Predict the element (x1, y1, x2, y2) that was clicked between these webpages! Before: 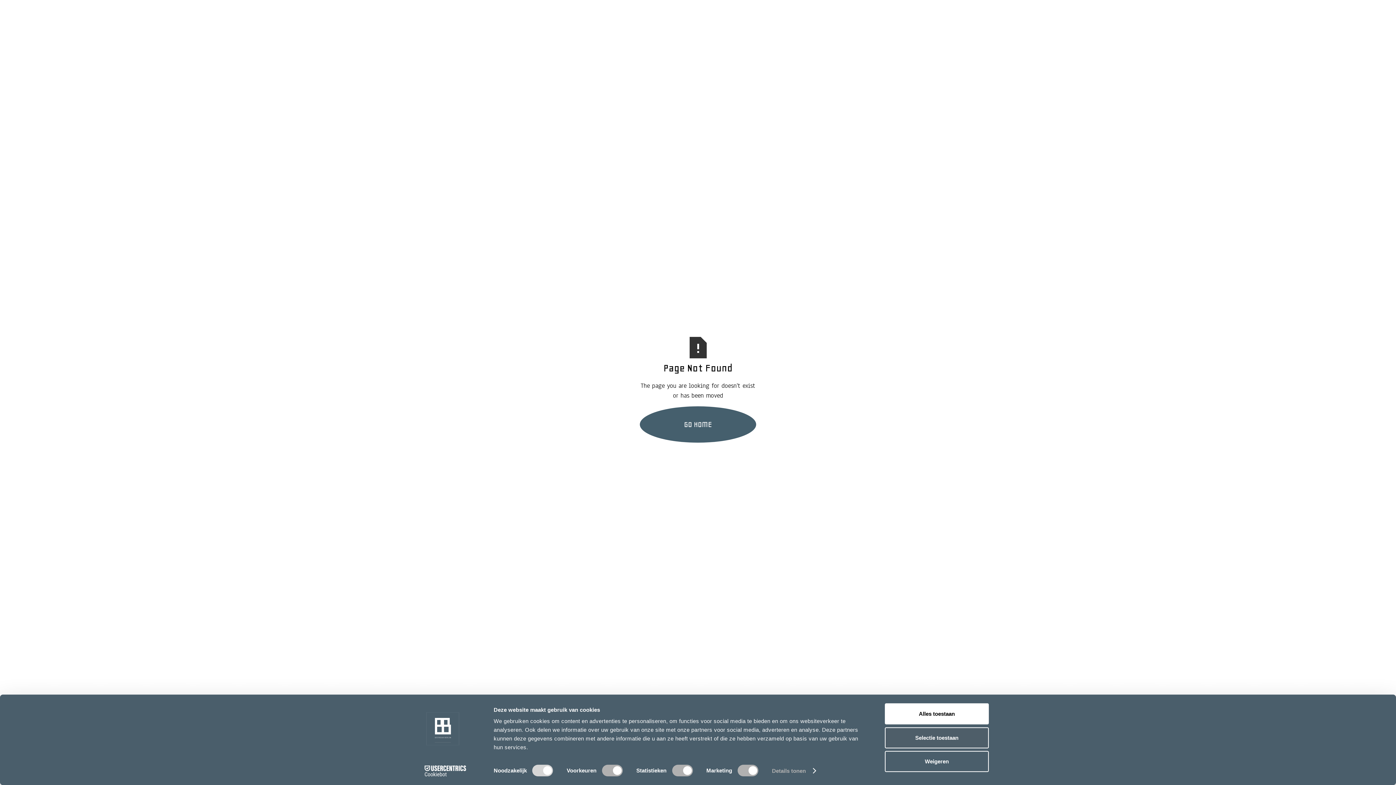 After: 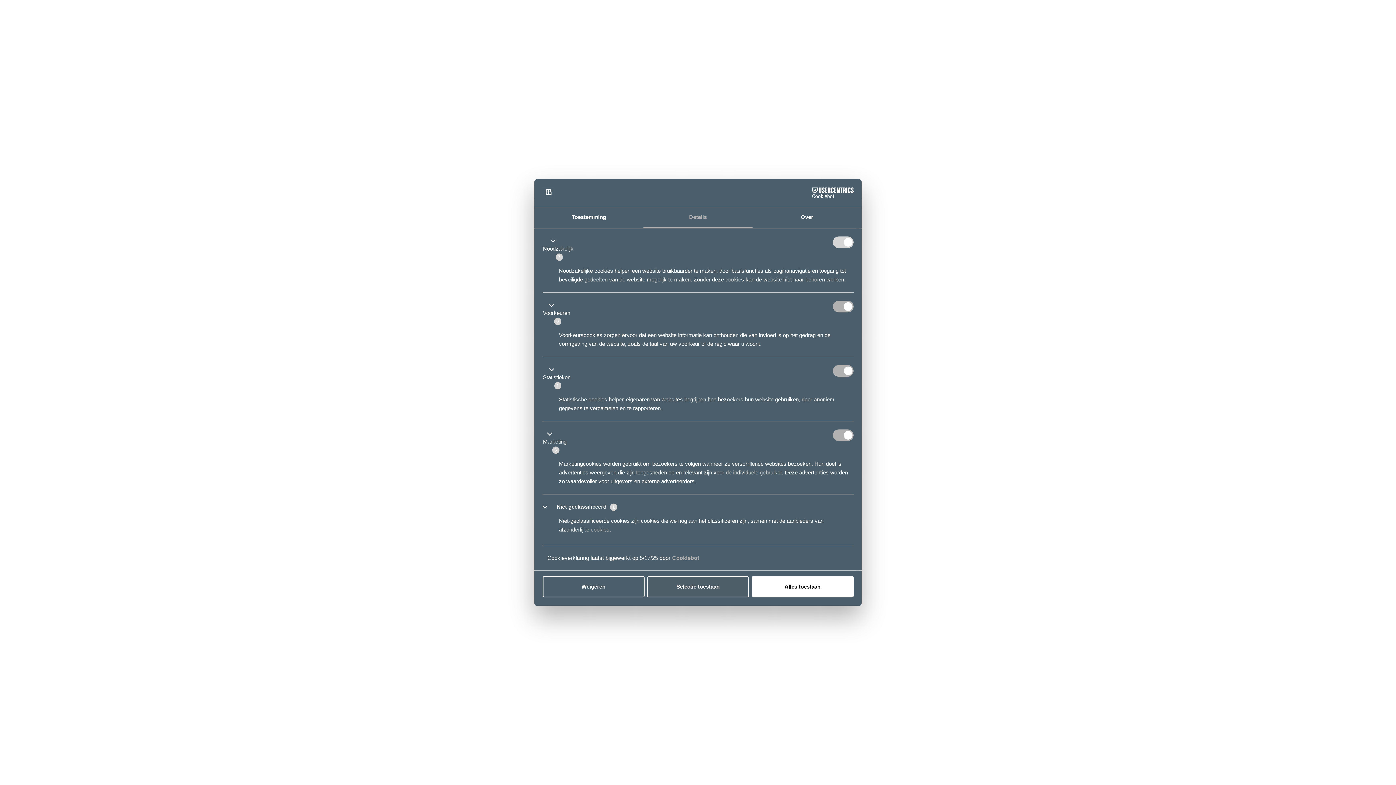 Action: bbox: (772, 765, 815, 776) label: Details tonen